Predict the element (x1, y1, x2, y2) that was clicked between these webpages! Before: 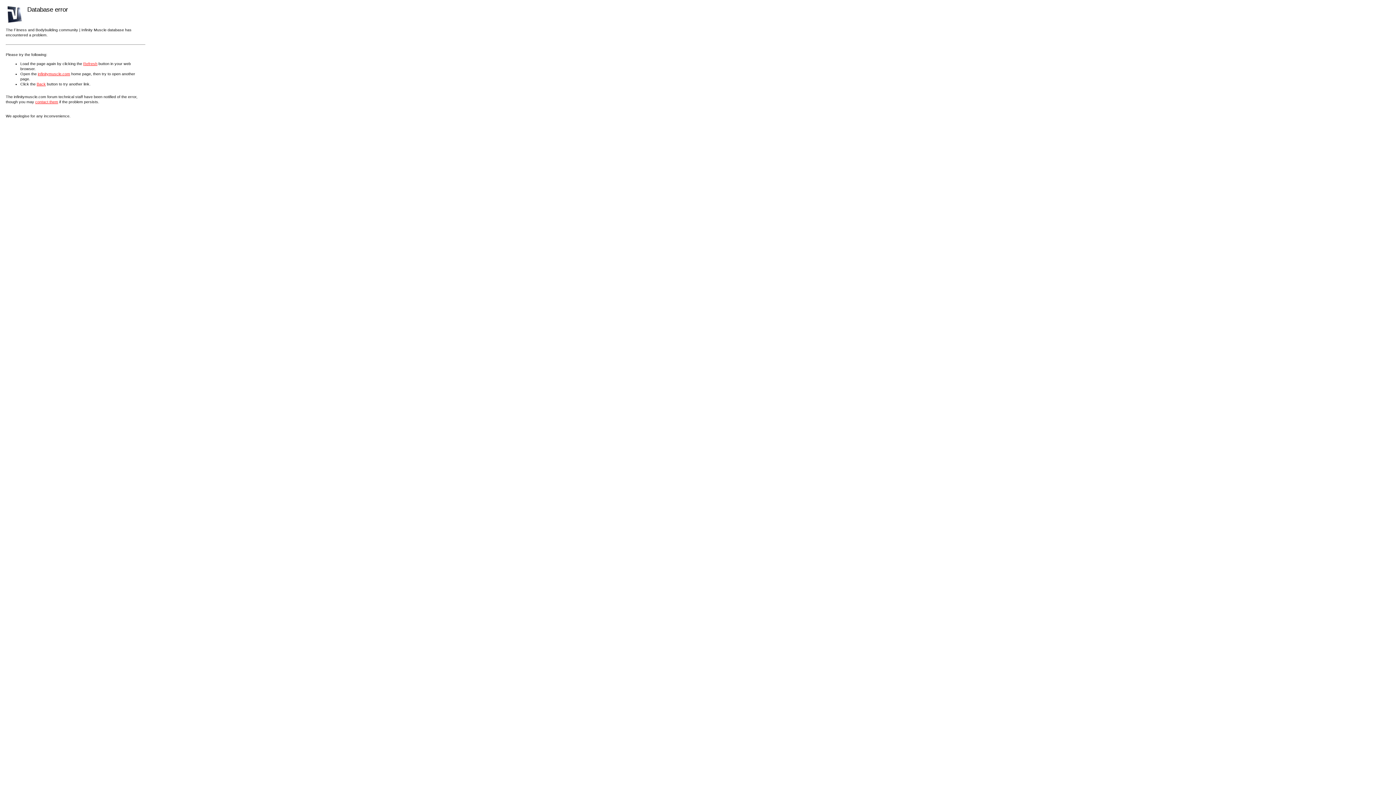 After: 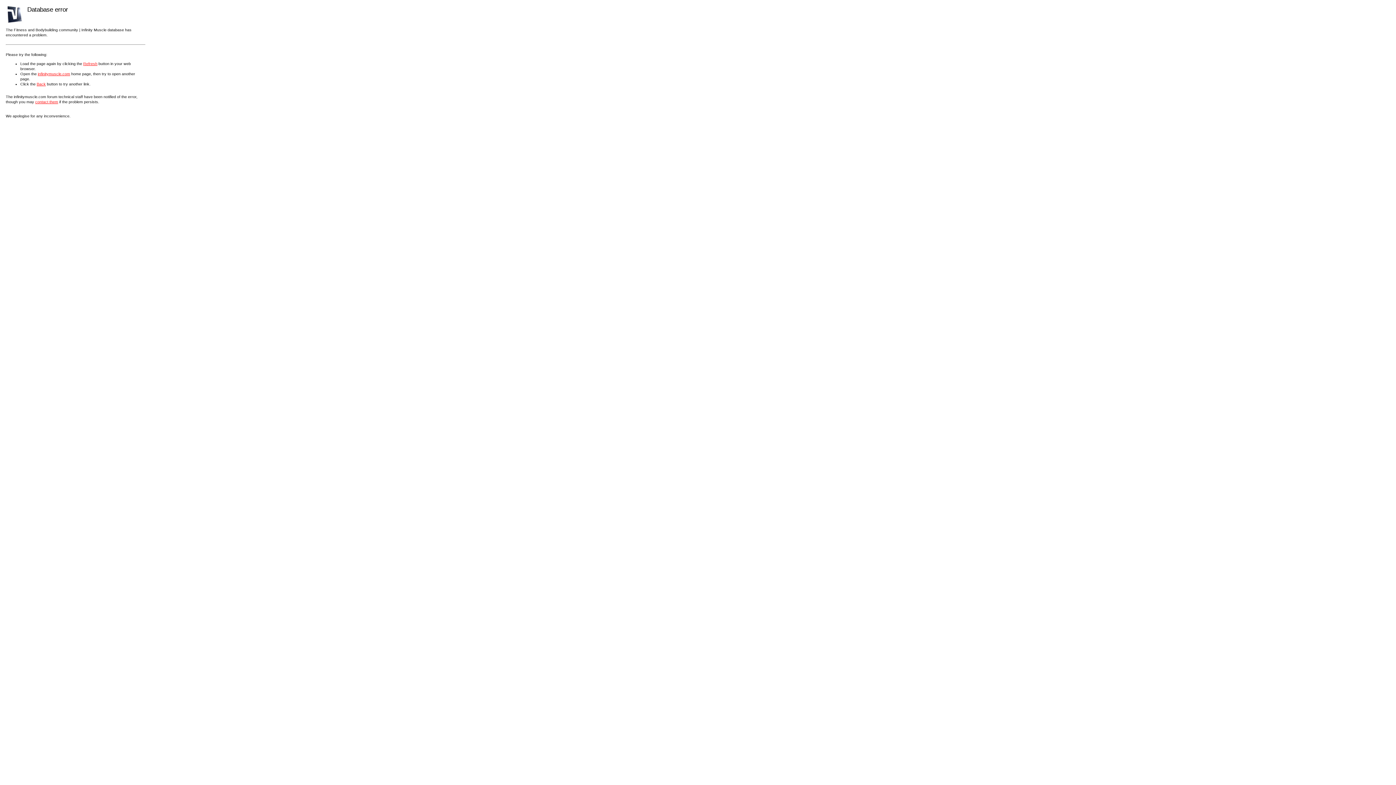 Action: label: infinitymuscle.com bbox: (37, 71, 70, 75)